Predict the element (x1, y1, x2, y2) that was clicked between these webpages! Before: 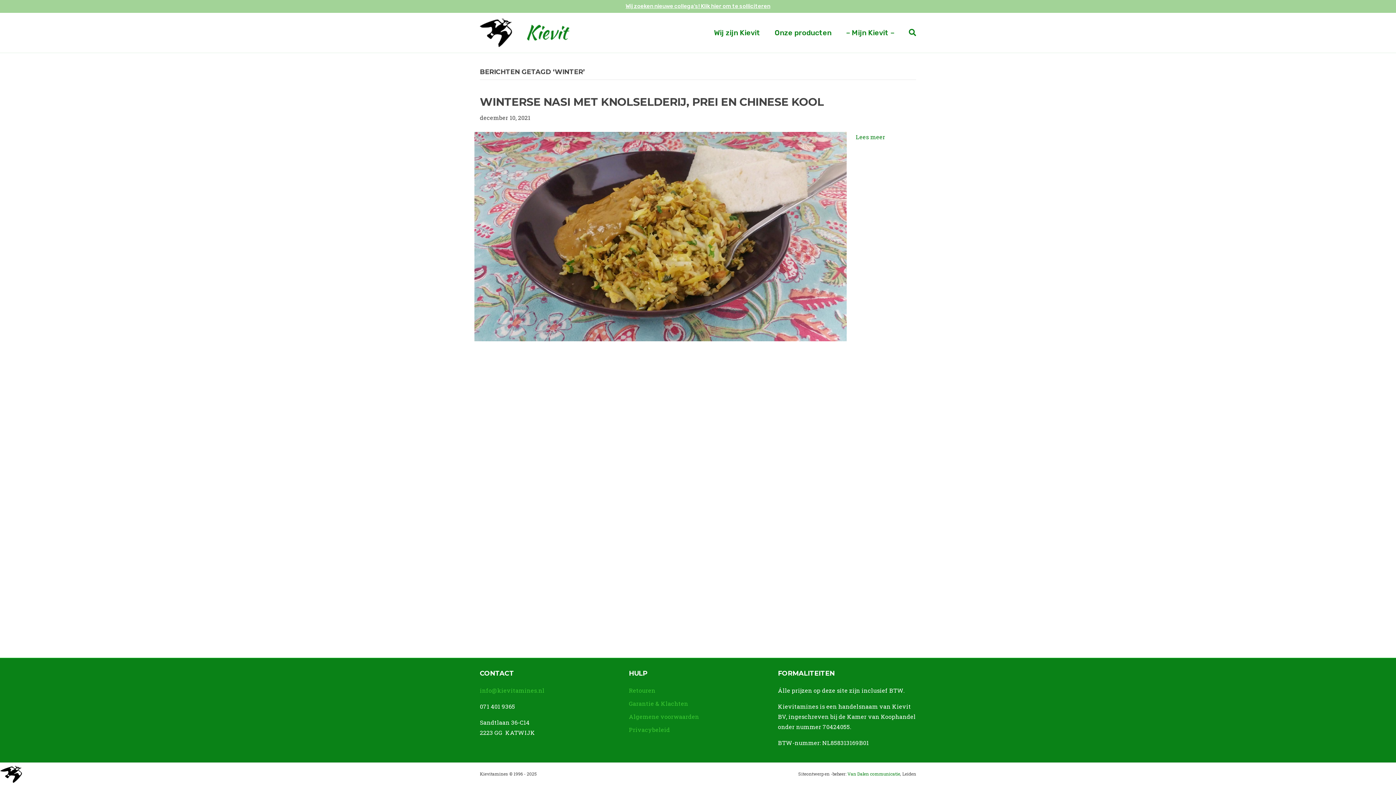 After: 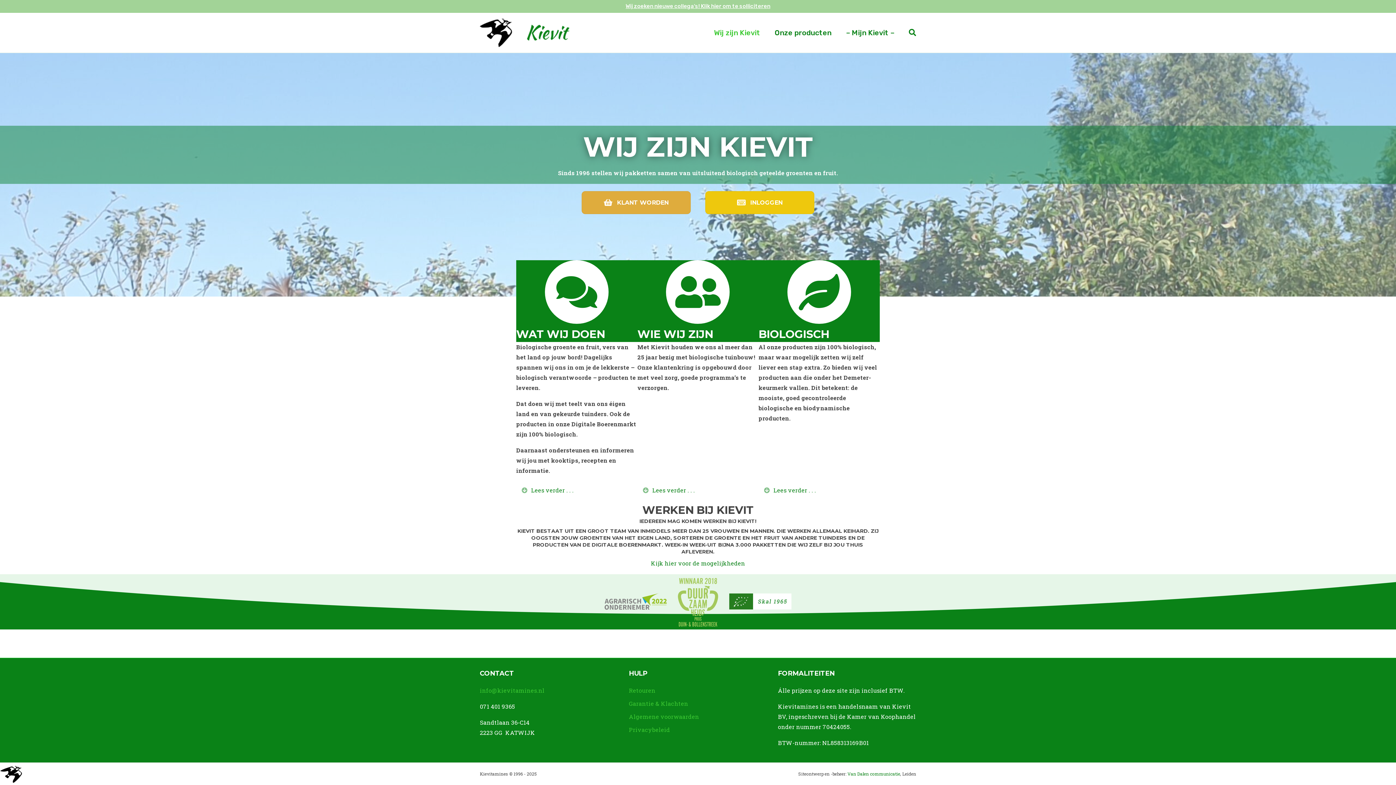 Action: bbox: (706, 22, 767, 43) label: Wij zijn Kievit